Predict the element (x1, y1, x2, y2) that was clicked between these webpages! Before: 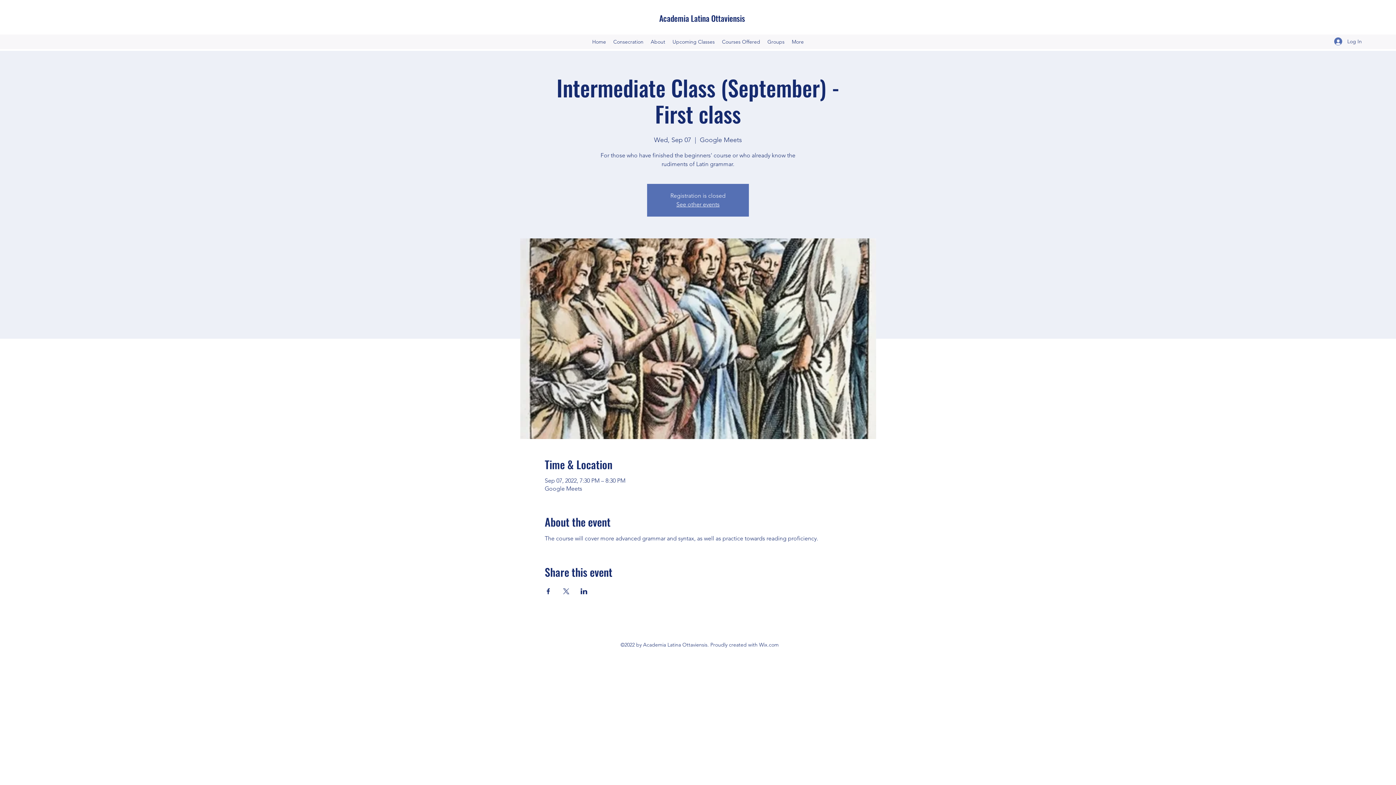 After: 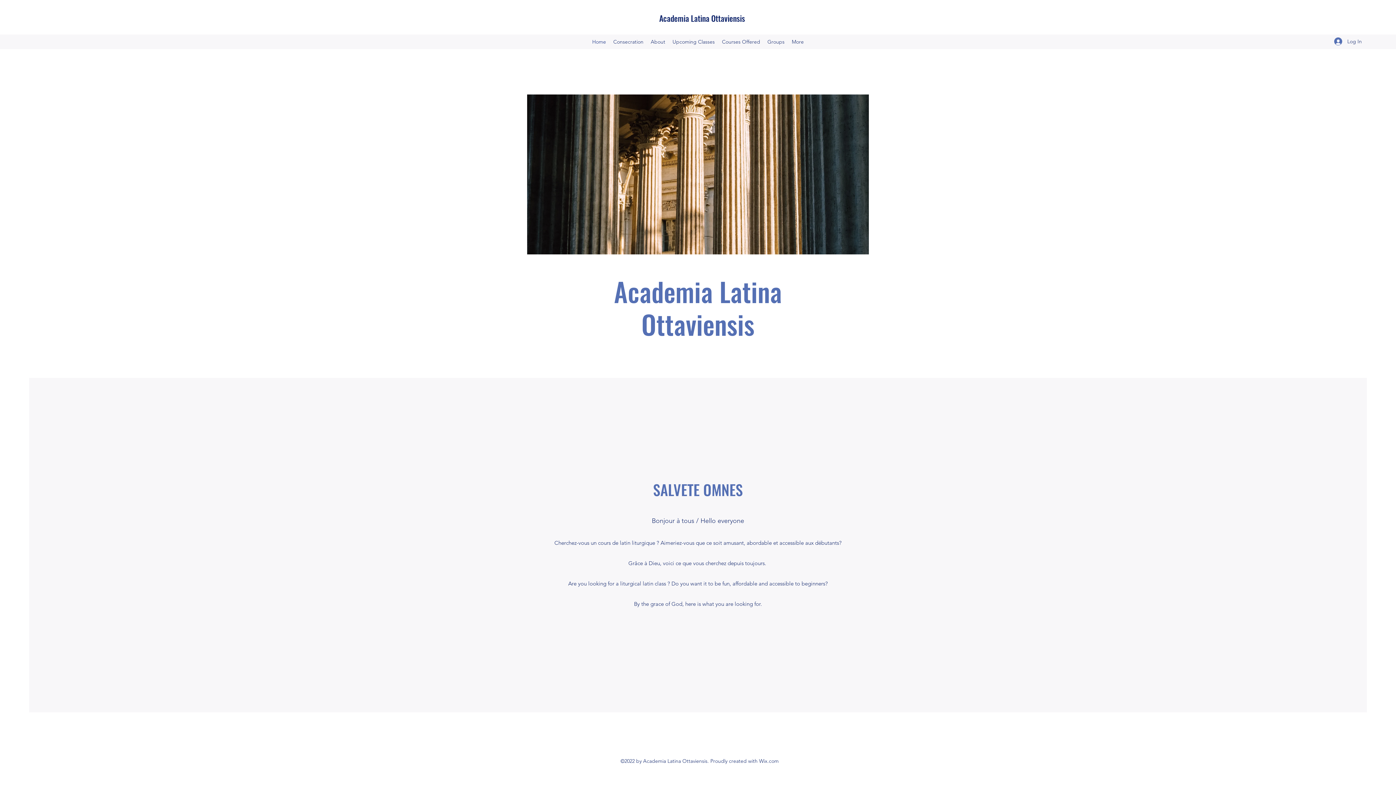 Action: label: Home bbox: (588, 36, 609, 47)